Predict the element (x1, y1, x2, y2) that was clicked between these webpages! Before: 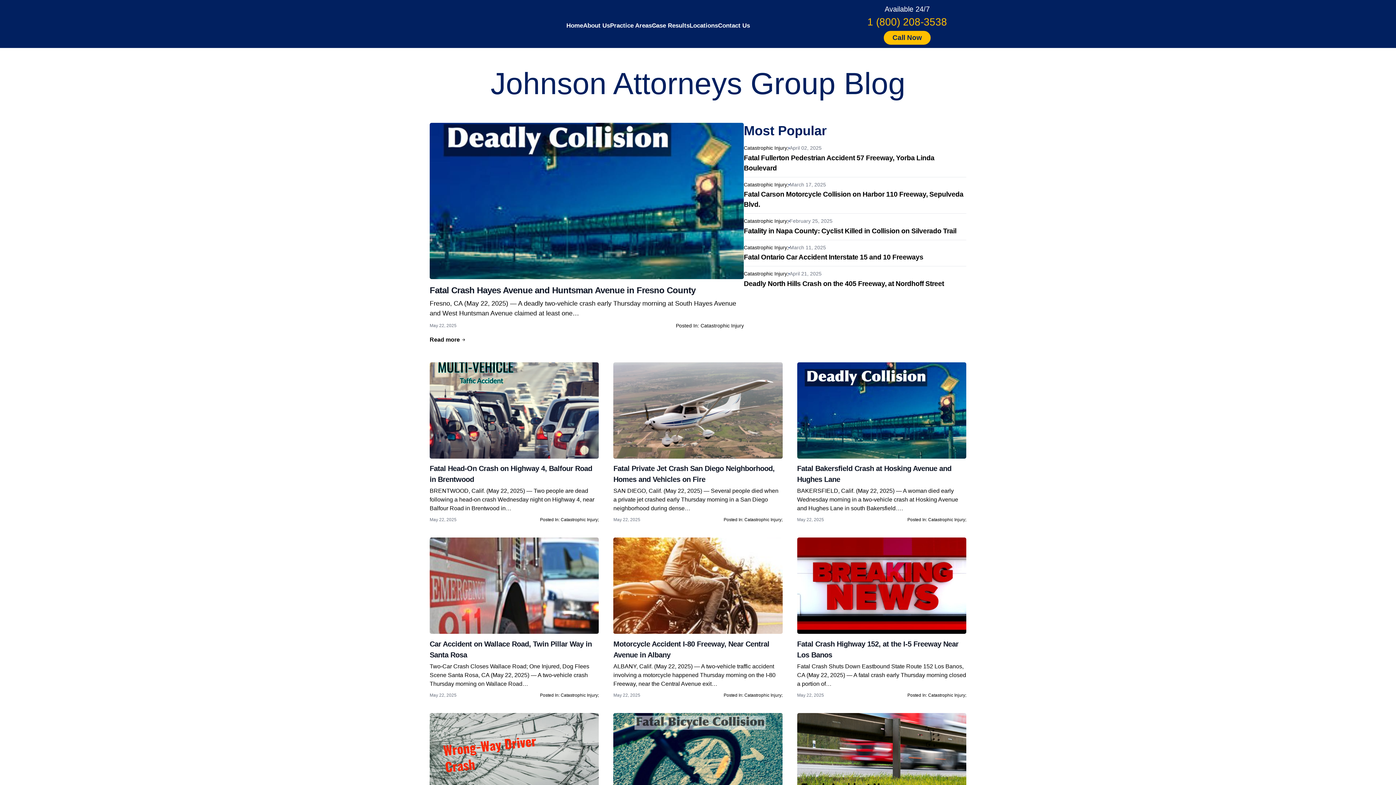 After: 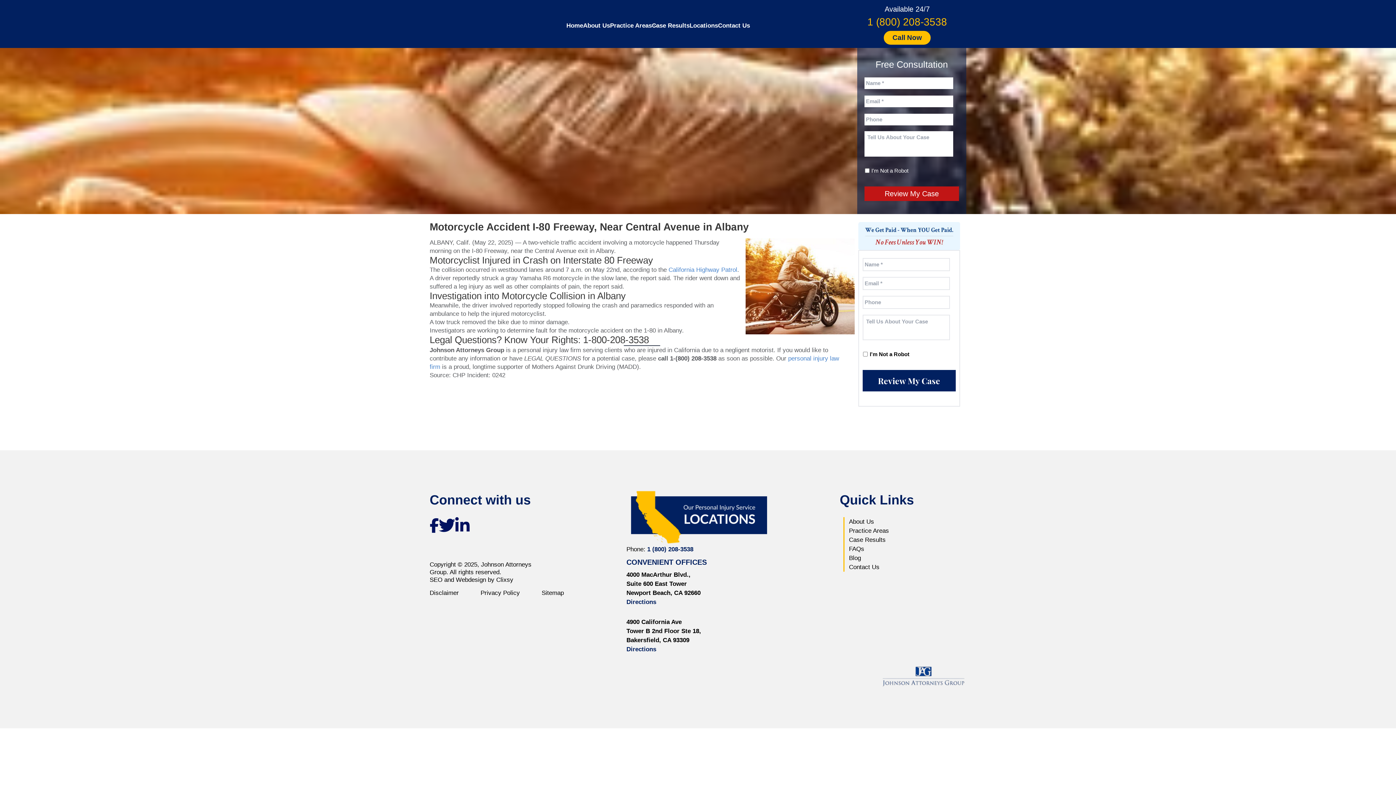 Action: bbox: (613, 537, 782, 634)